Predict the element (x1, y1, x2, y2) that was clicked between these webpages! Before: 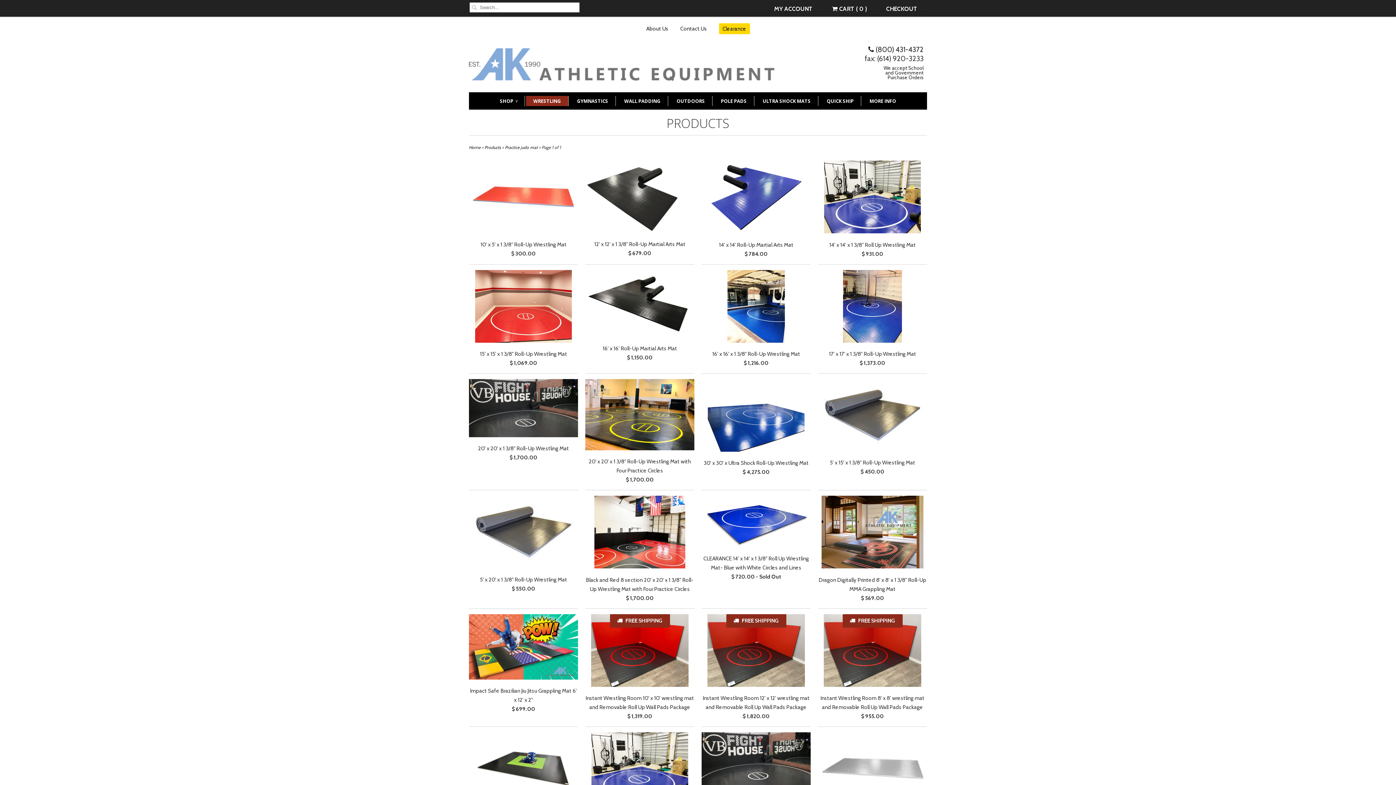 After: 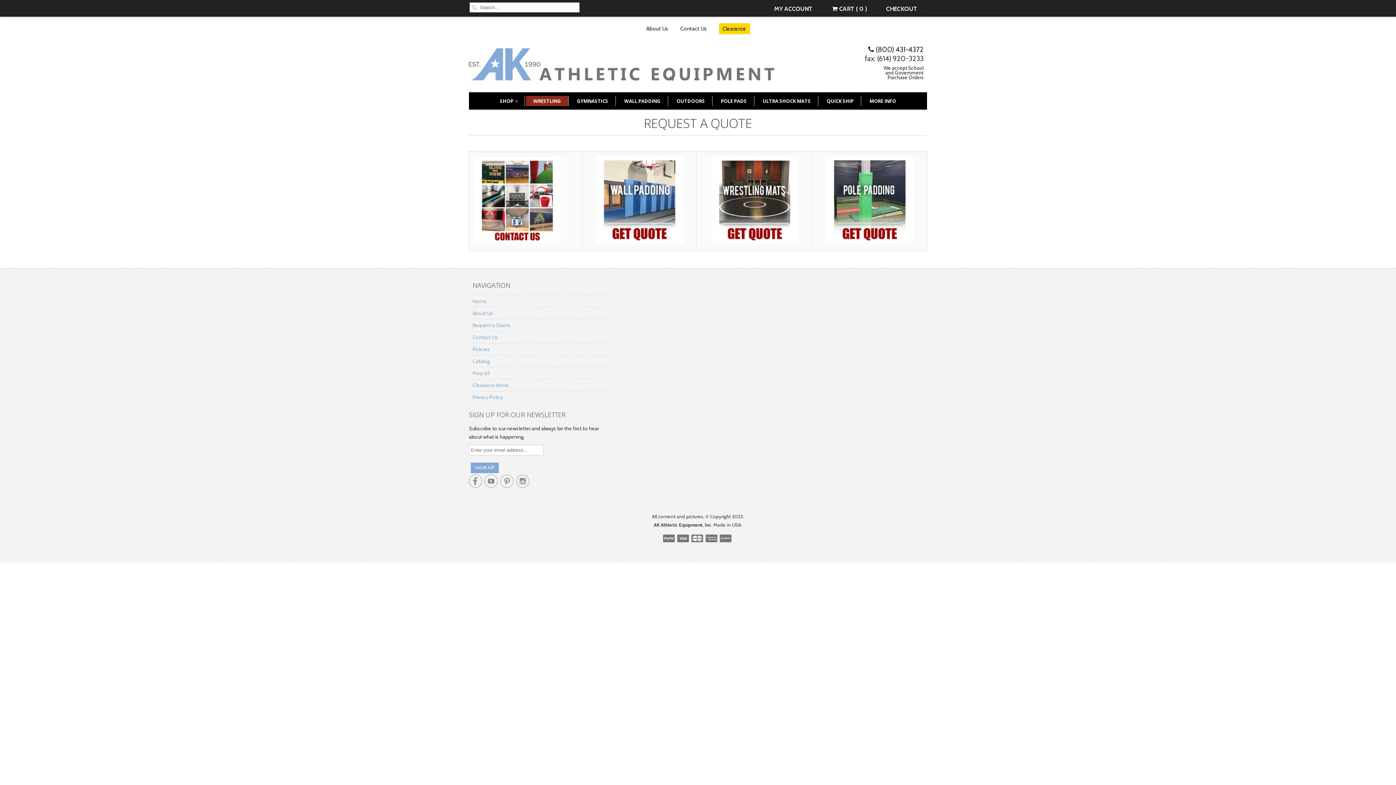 Action: label: Contact Us bbox: (680, 25, 707, 32)